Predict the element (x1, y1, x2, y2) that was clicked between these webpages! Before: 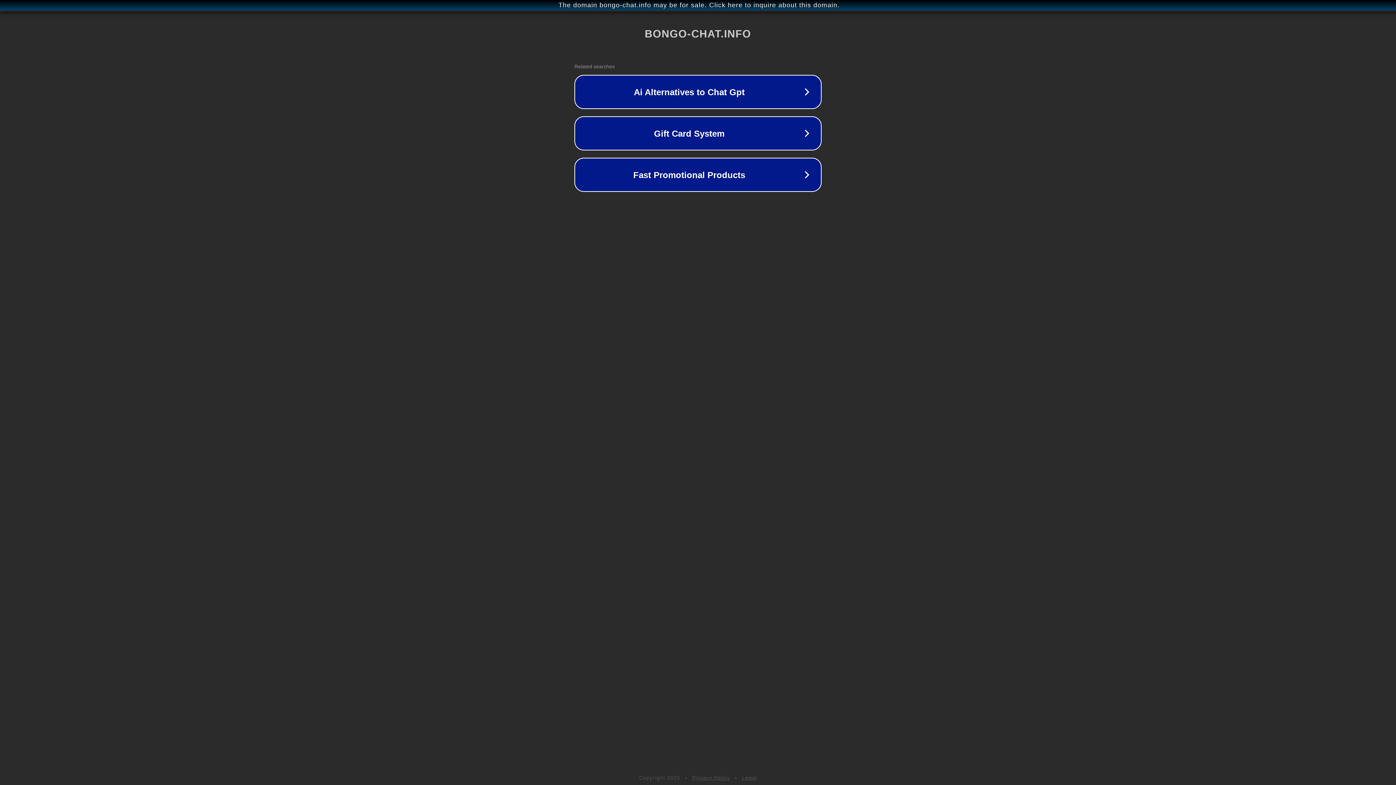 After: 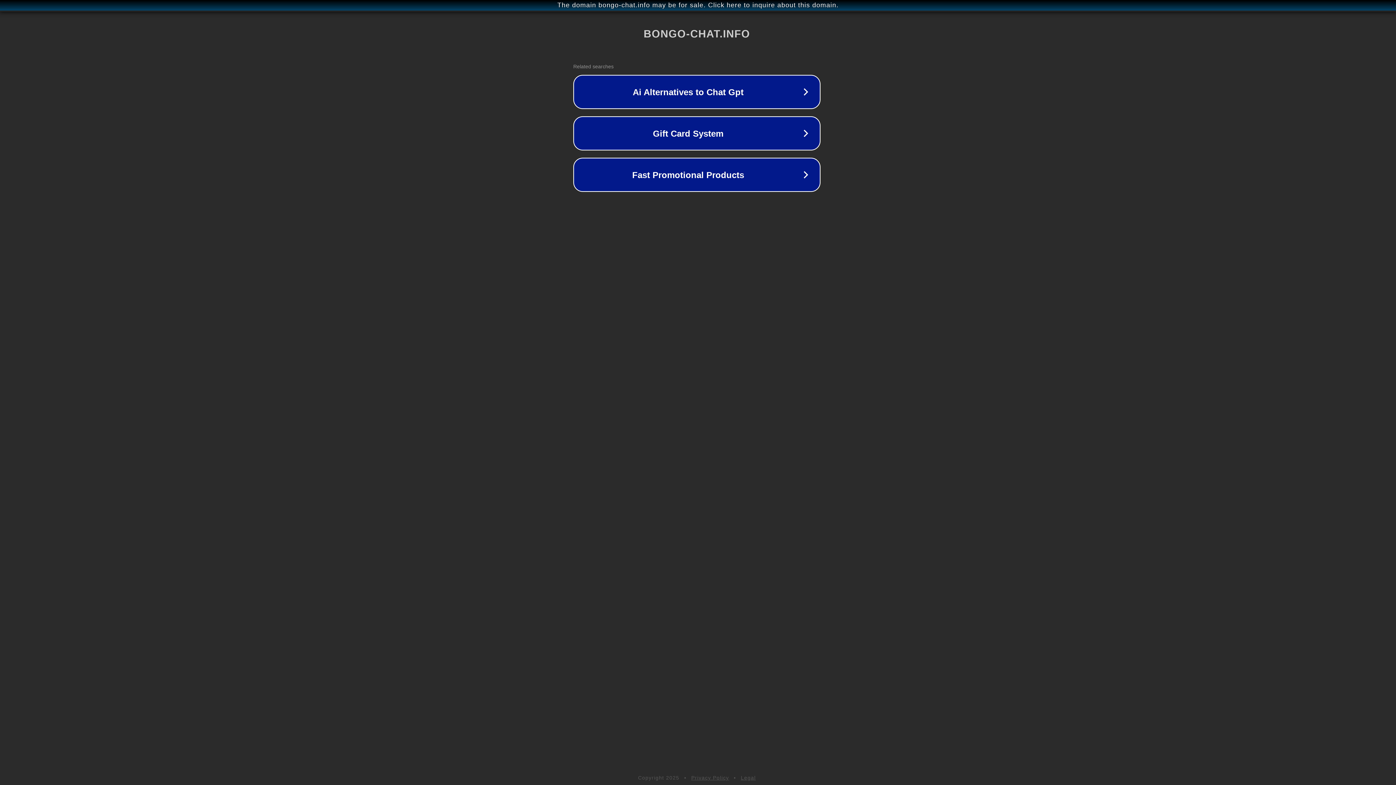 Action: bbox: (1, 1, 1397, 9) label: The domain bongo-chat.info may be for sale. Click here to inquire about this domain.